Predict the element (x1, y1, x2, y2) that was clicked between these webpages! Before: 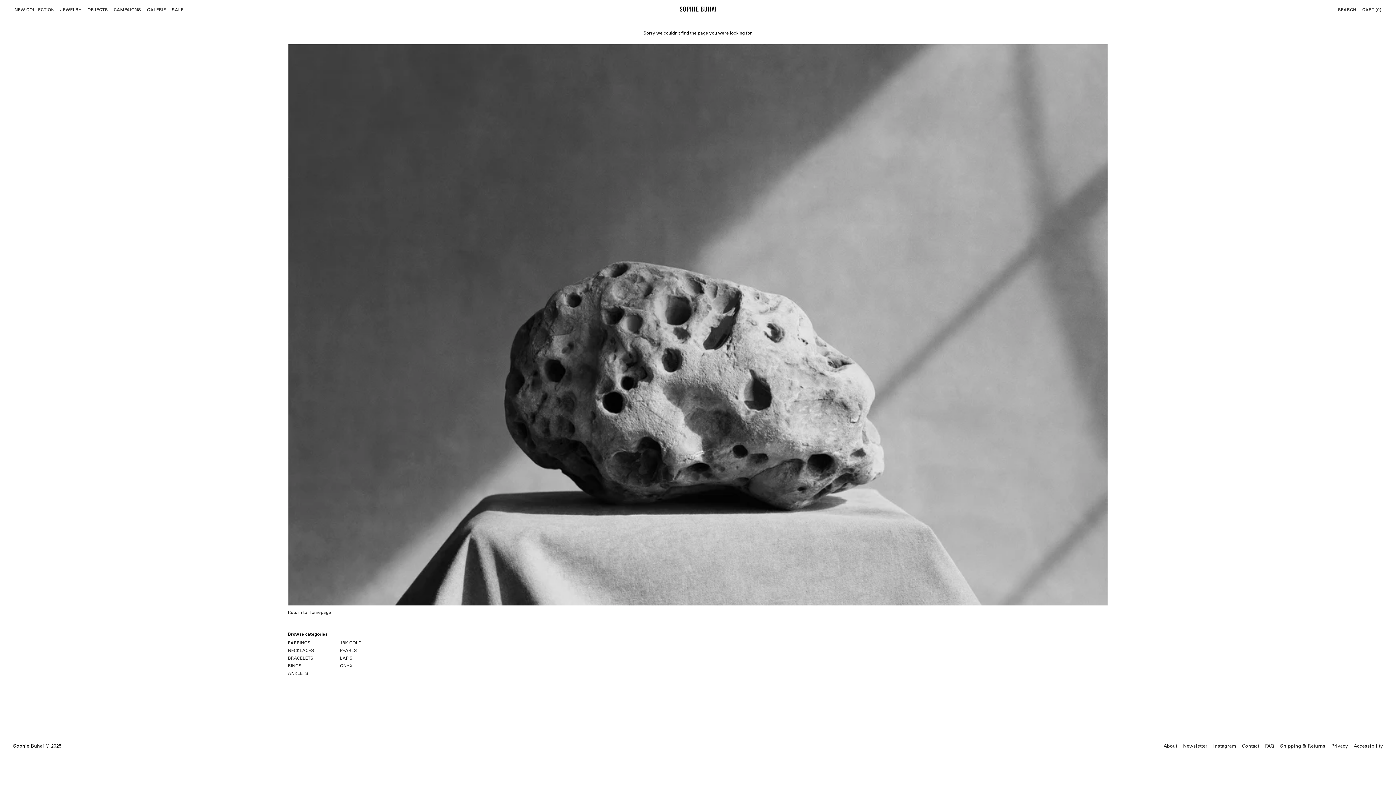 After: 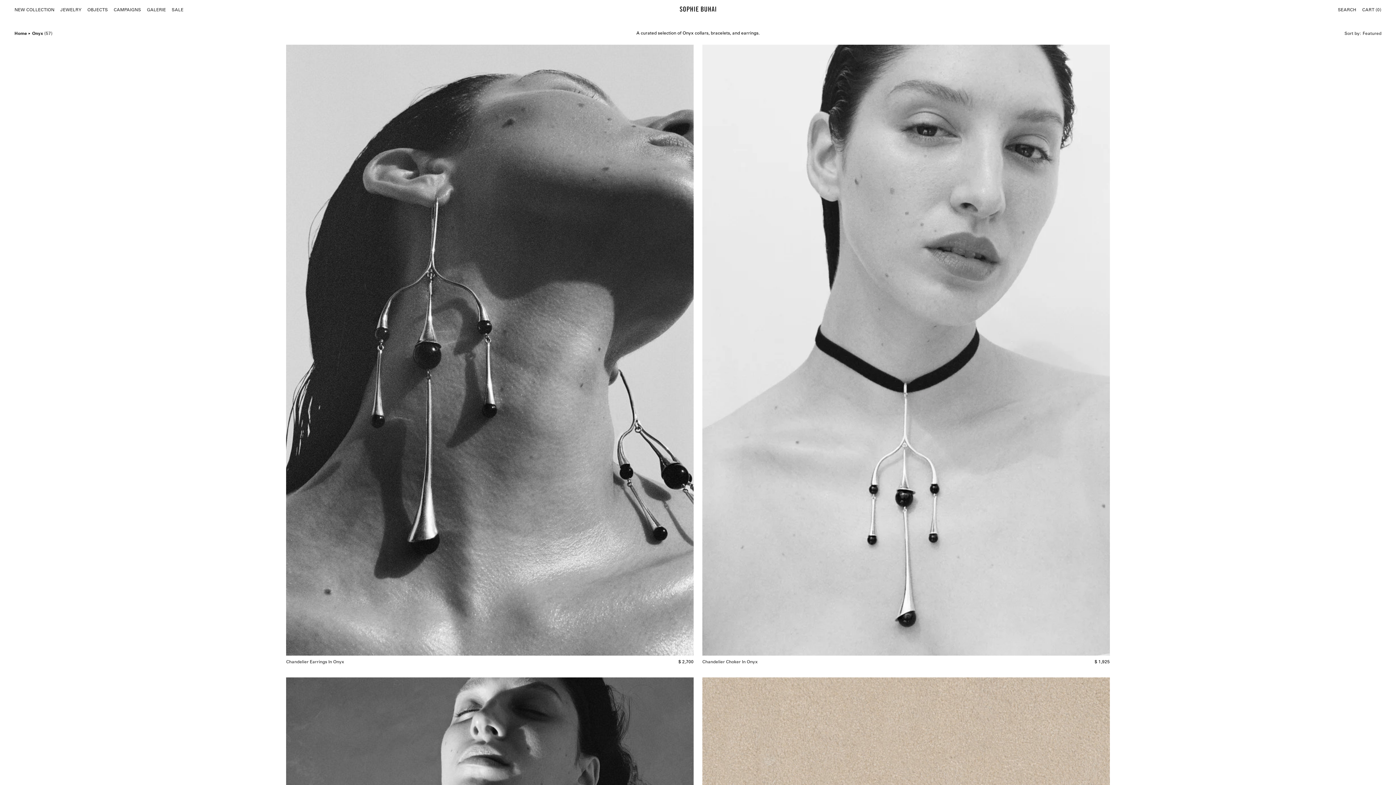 Action: label: ONYX bbox: (340, 663, 352, 668)